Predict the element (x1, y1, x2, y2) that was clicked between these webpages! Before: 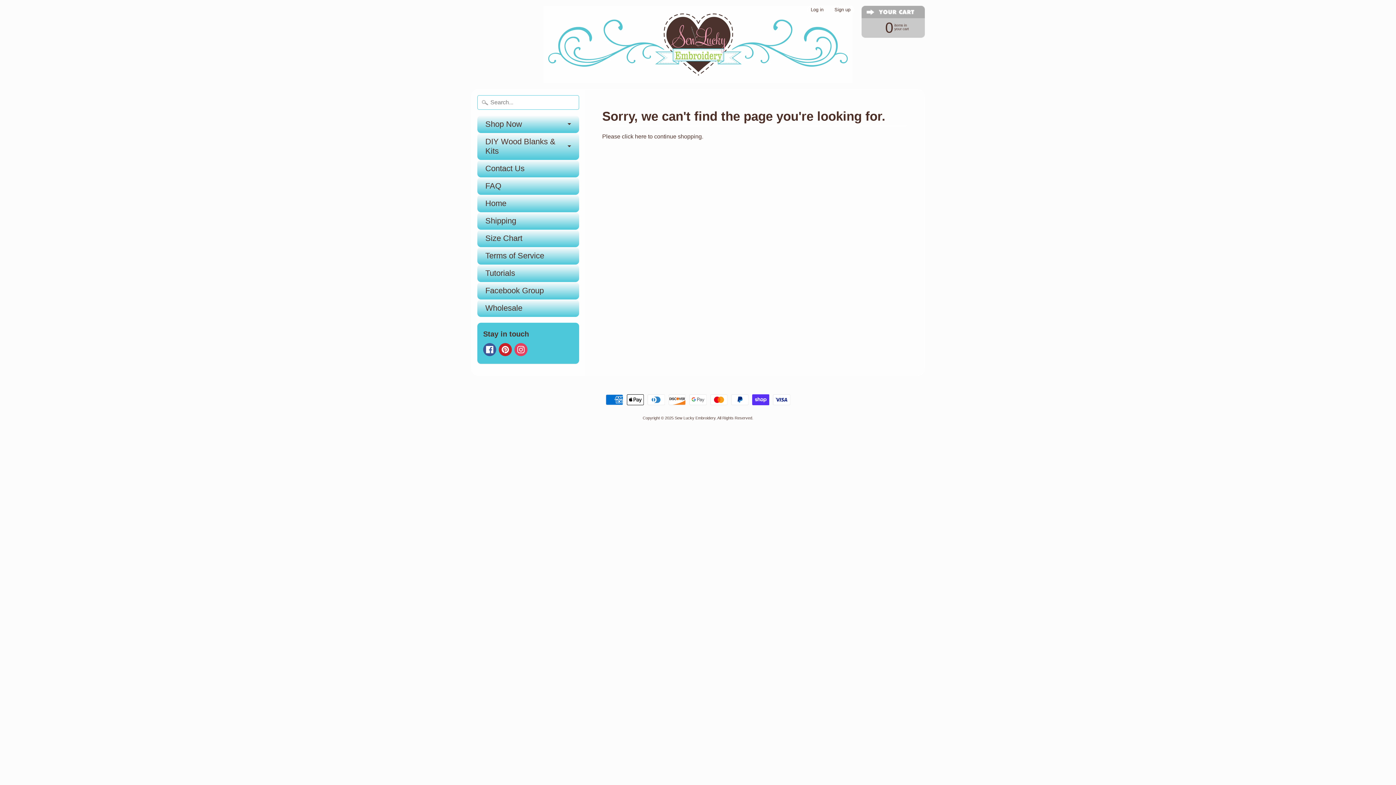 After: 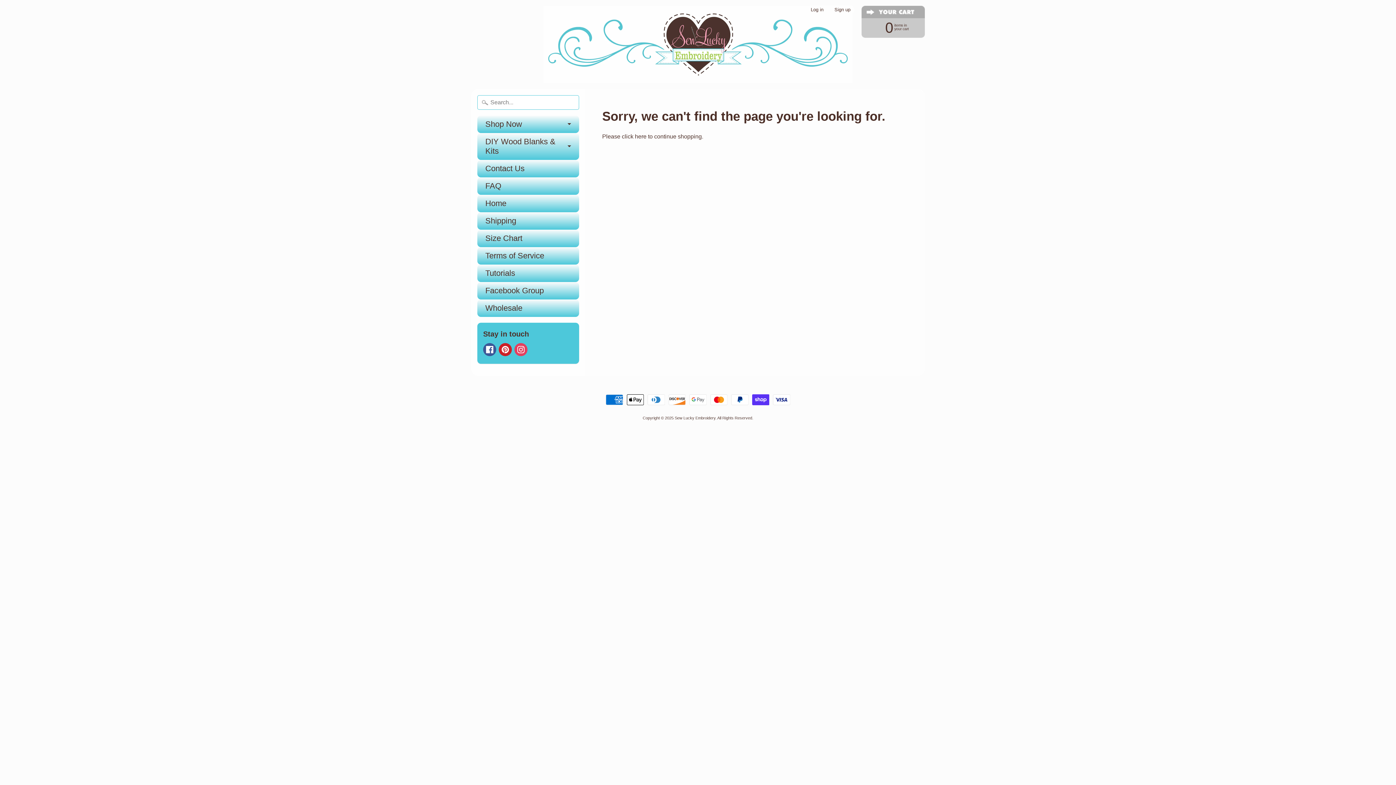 Action: bbox: (483, 343, 496, 356)